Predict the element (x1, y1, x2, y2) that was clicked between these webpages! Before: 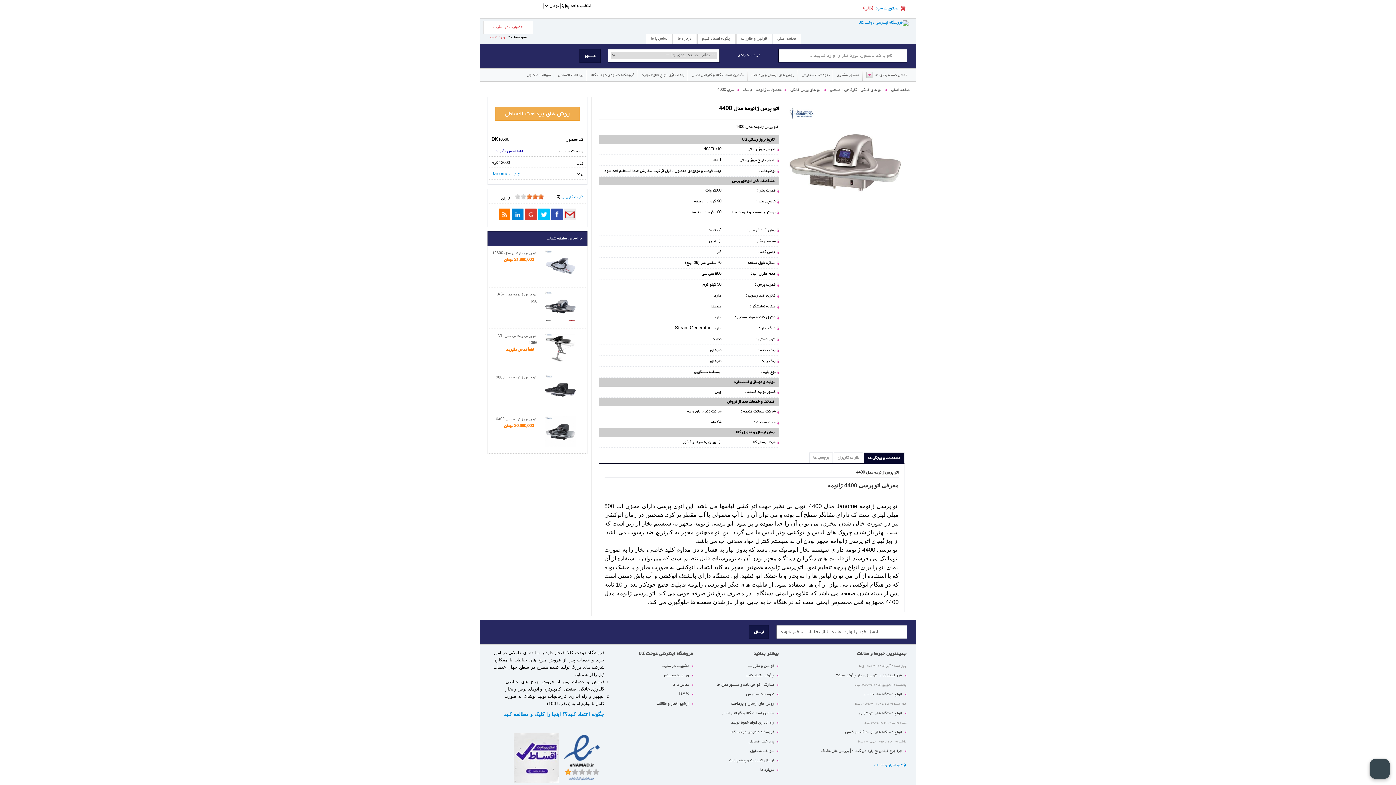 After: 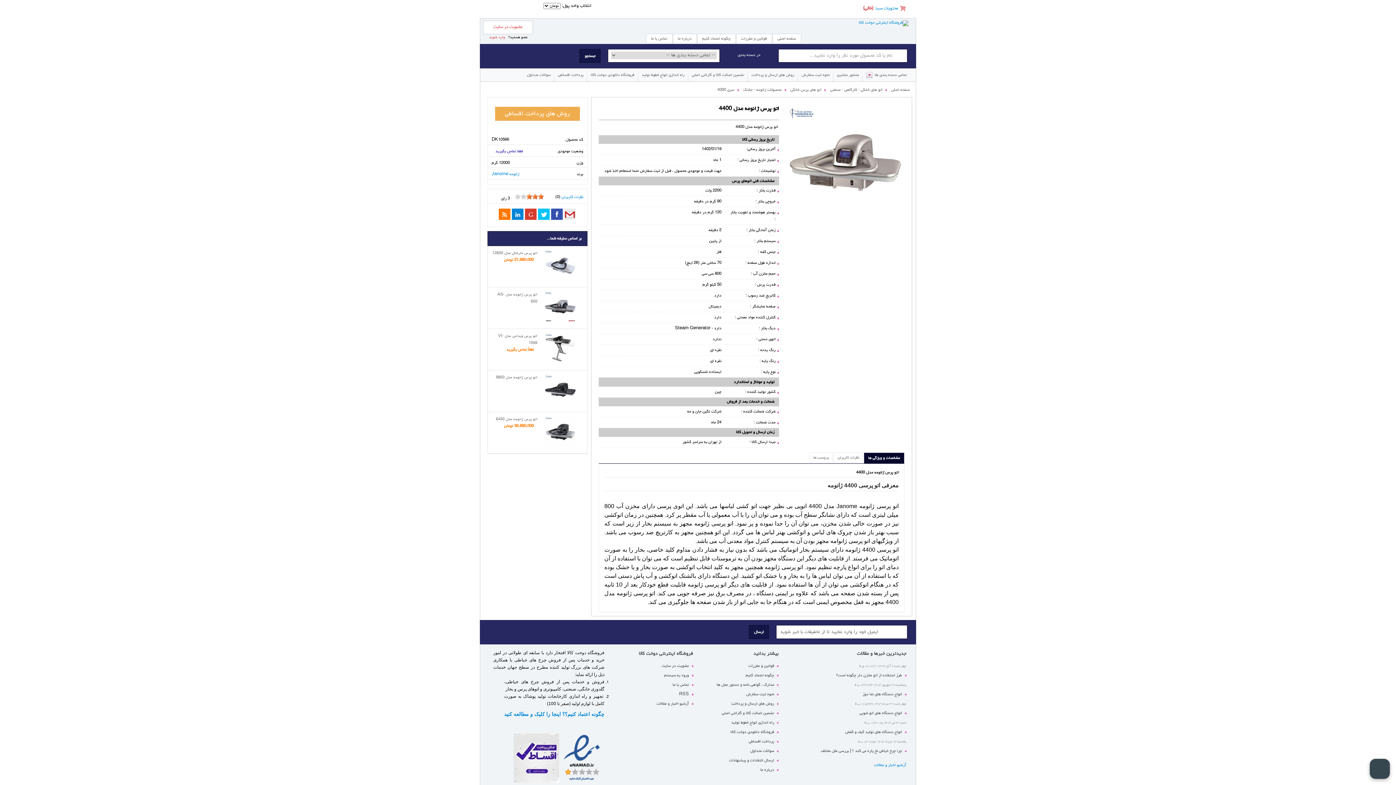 Action: bbox: (864, 453, 904, 463) label: مشخصات و ویژگی ها